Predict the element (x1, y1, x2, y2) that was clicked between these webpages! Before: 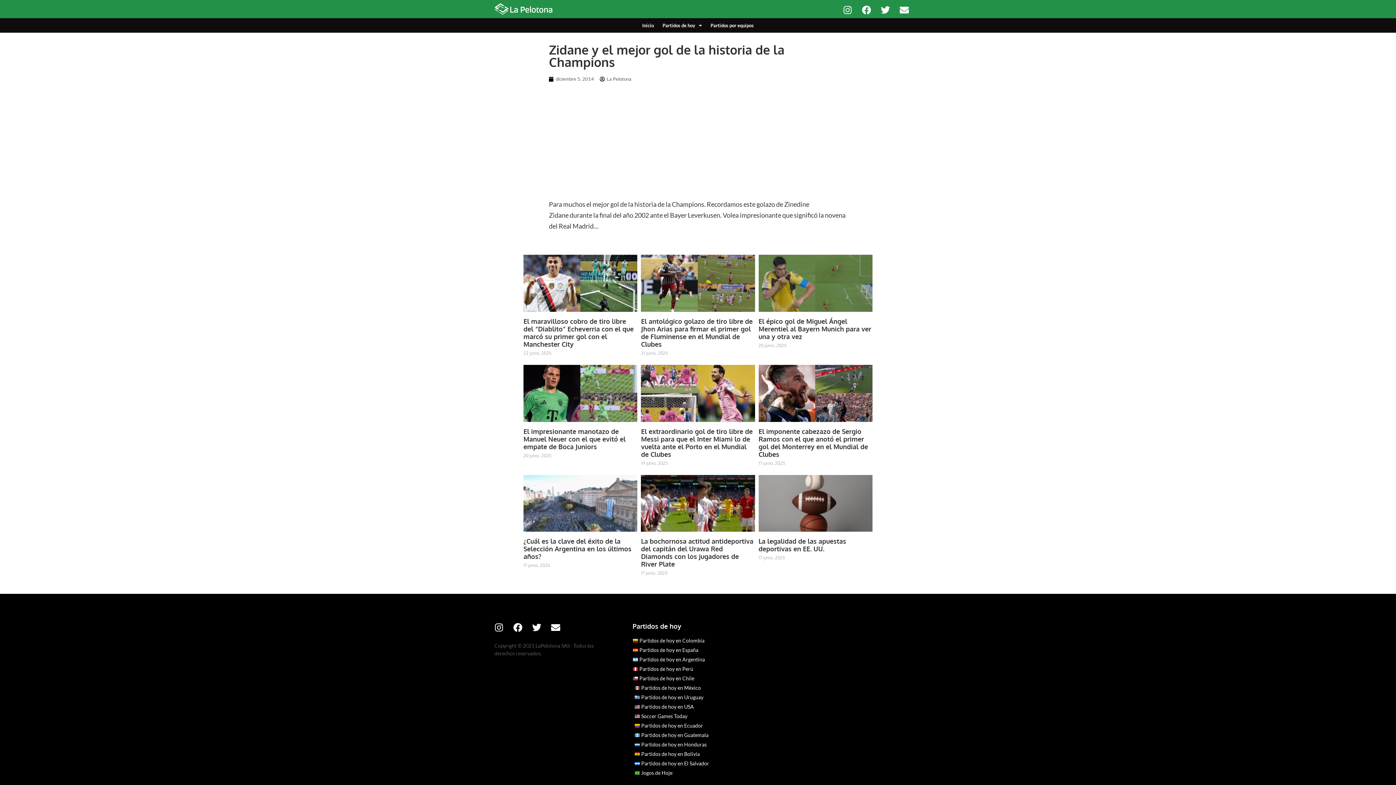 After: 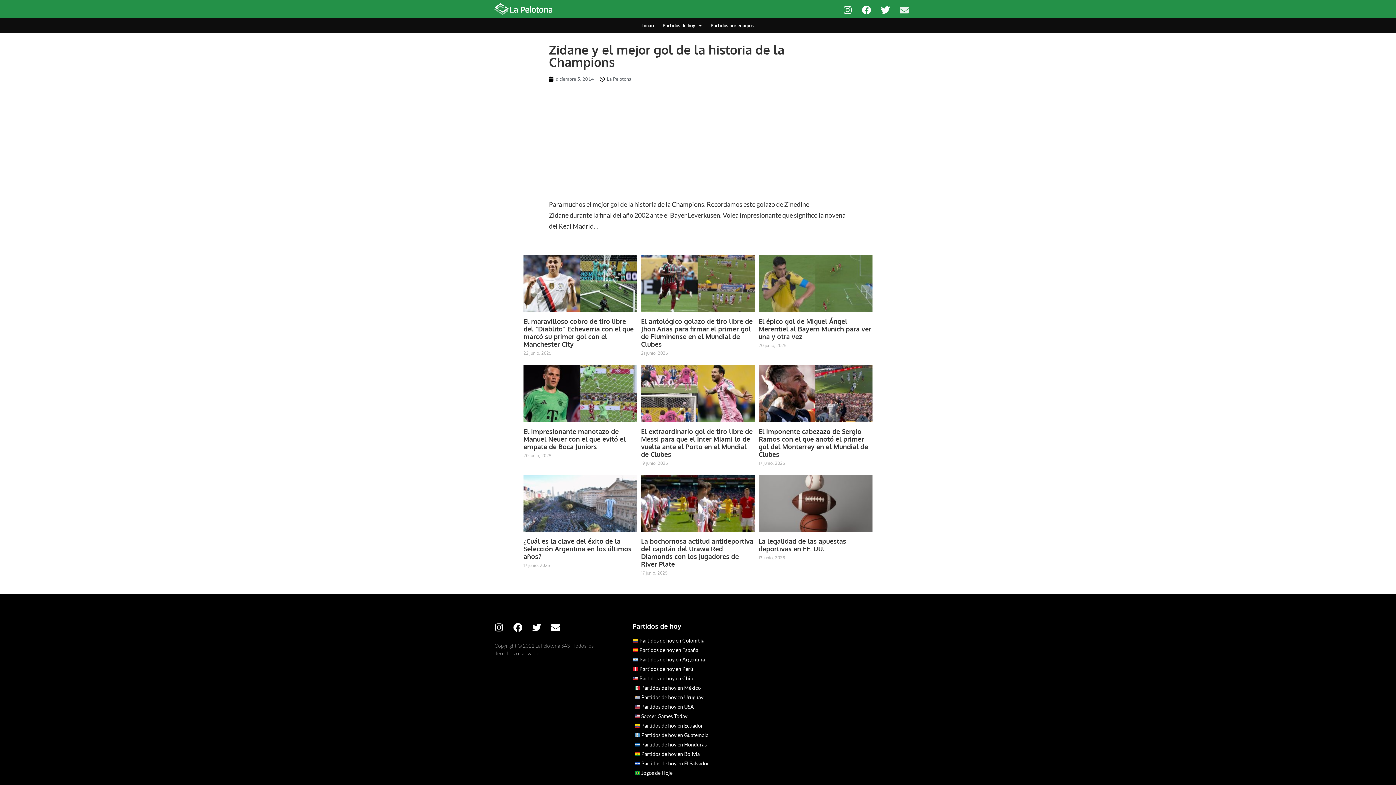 Action: bbox: (900, 5, 909, 14) label: Envelope